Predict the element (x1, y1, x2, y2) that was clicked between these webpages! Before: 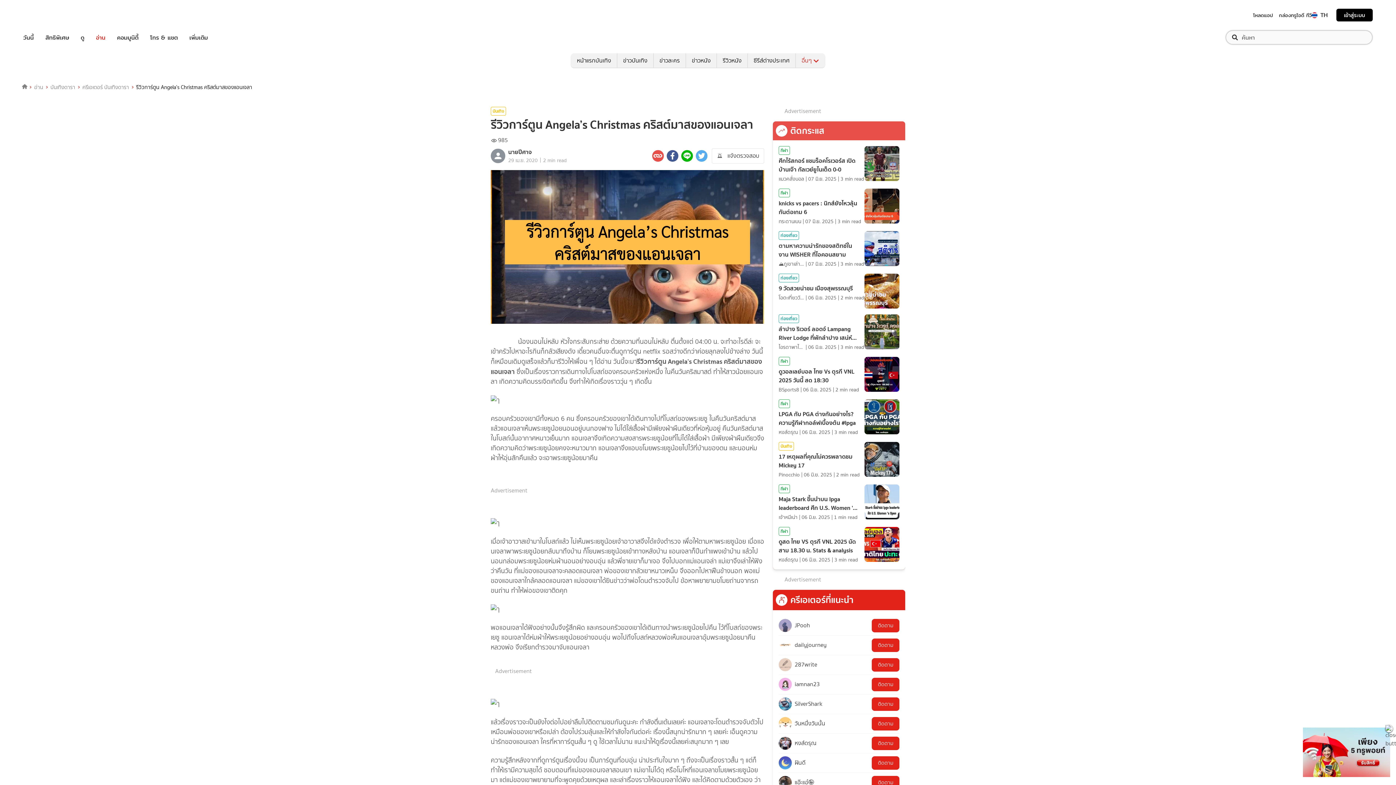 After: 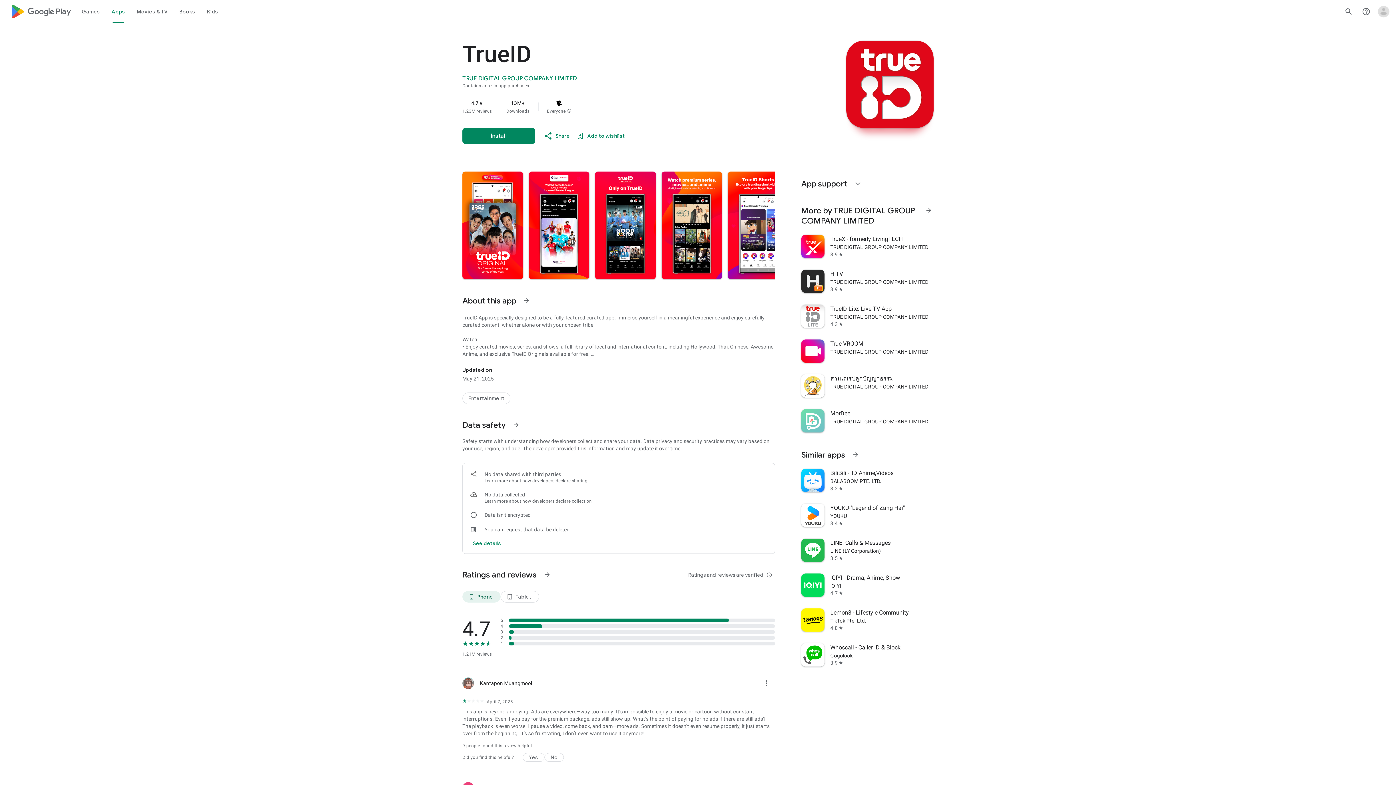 Action: bbox: (541, 479, 589, 504)